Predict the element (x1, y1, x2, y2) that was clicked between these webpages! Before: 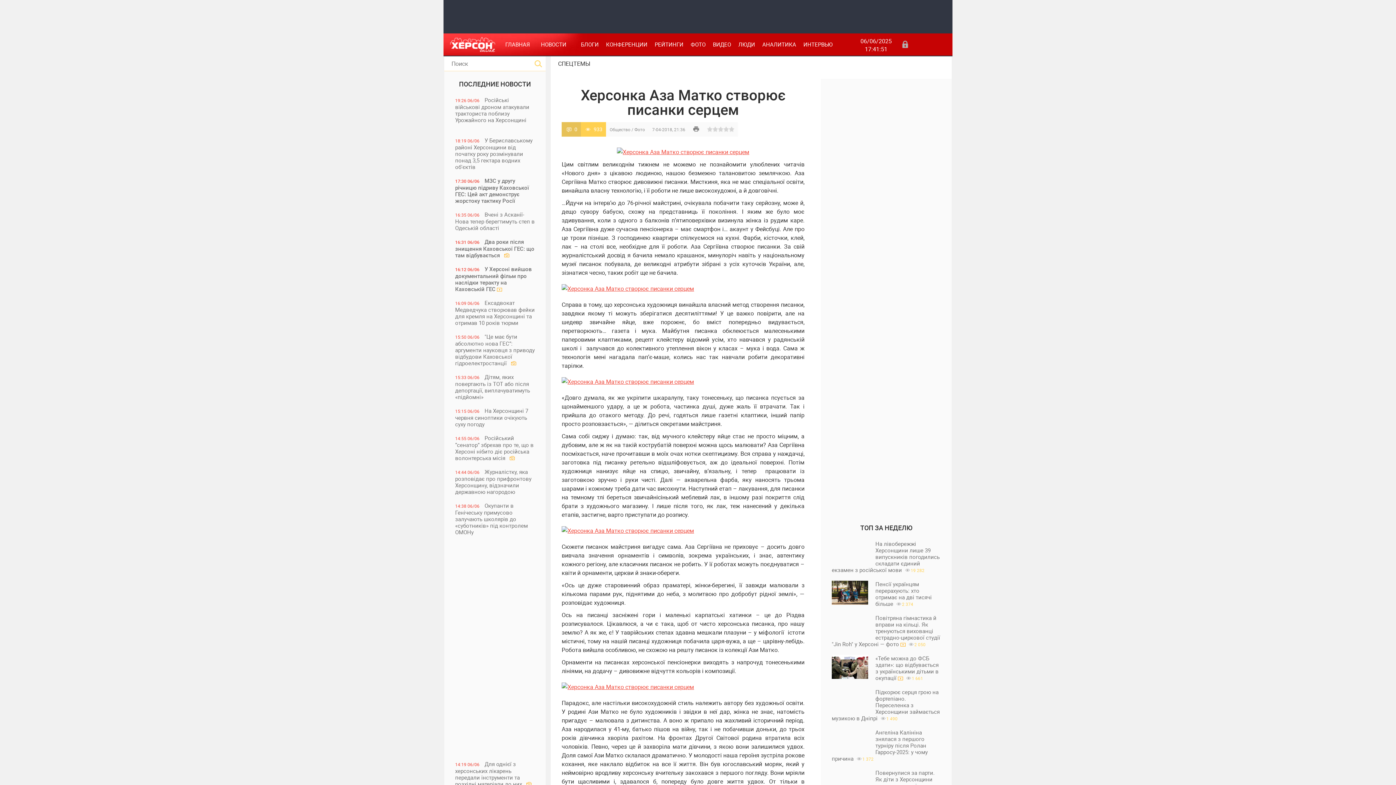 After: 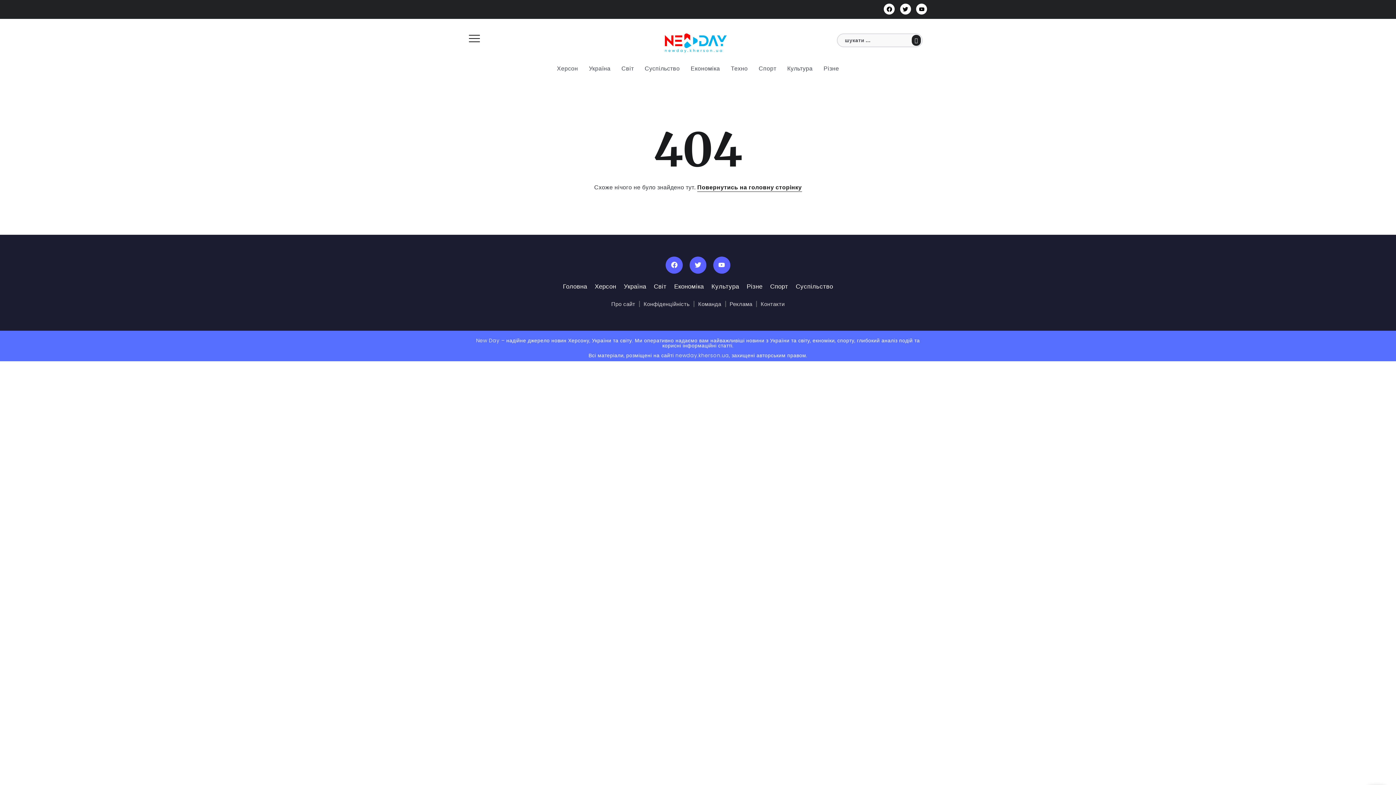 Action: bbox: (561, 284, 694, 292)